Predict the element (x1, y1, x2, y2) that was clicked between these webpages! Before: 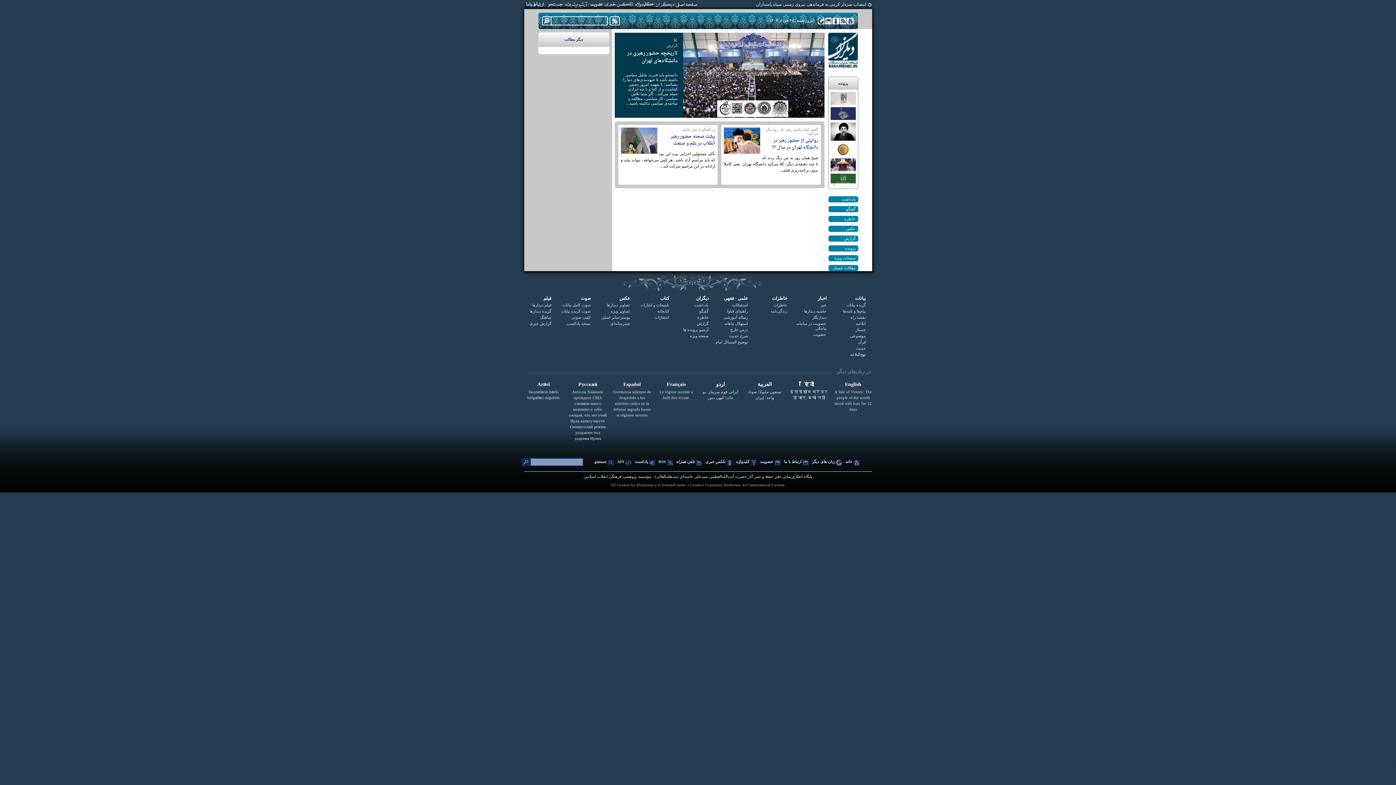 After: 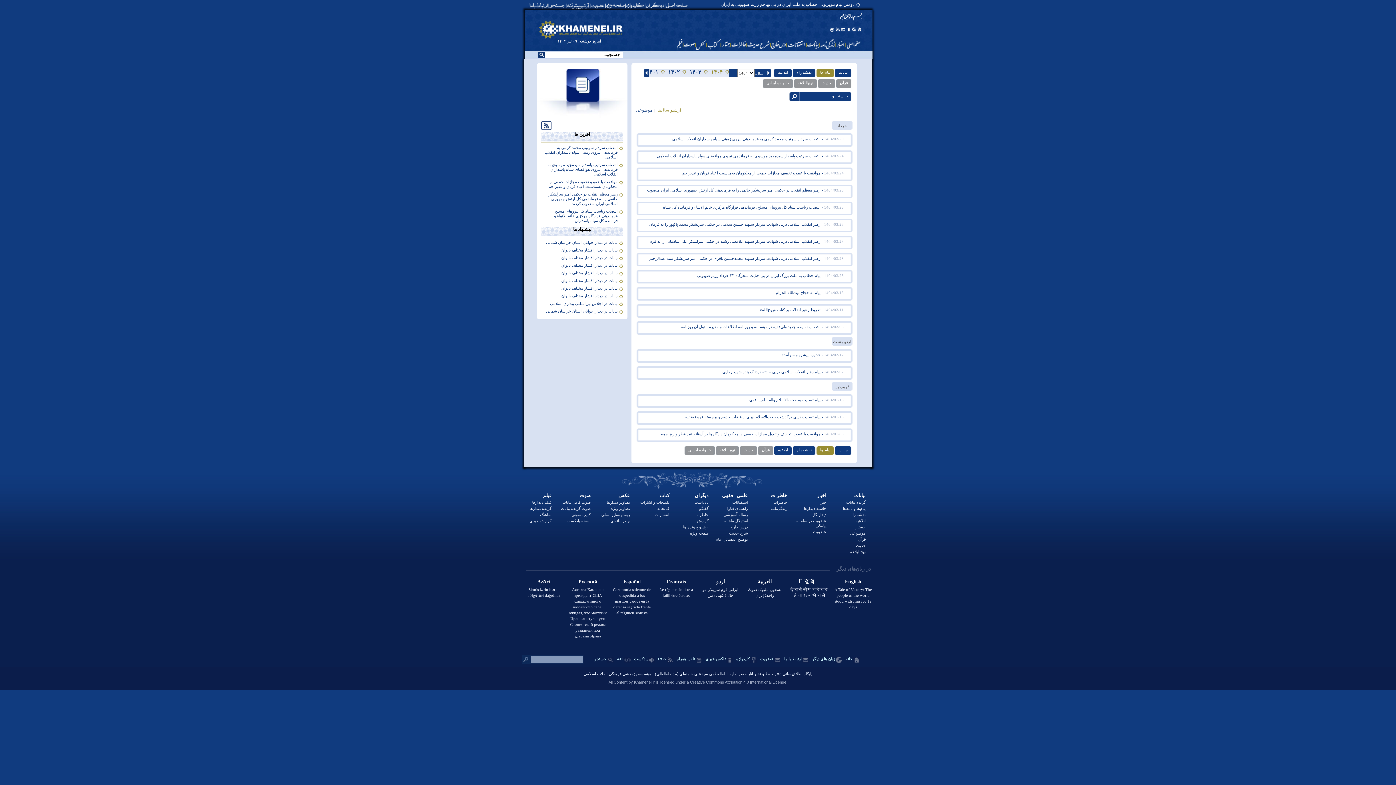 Action: bbox: (843, 309, 866, 313) label: پیام‌ها و نامه‌ها